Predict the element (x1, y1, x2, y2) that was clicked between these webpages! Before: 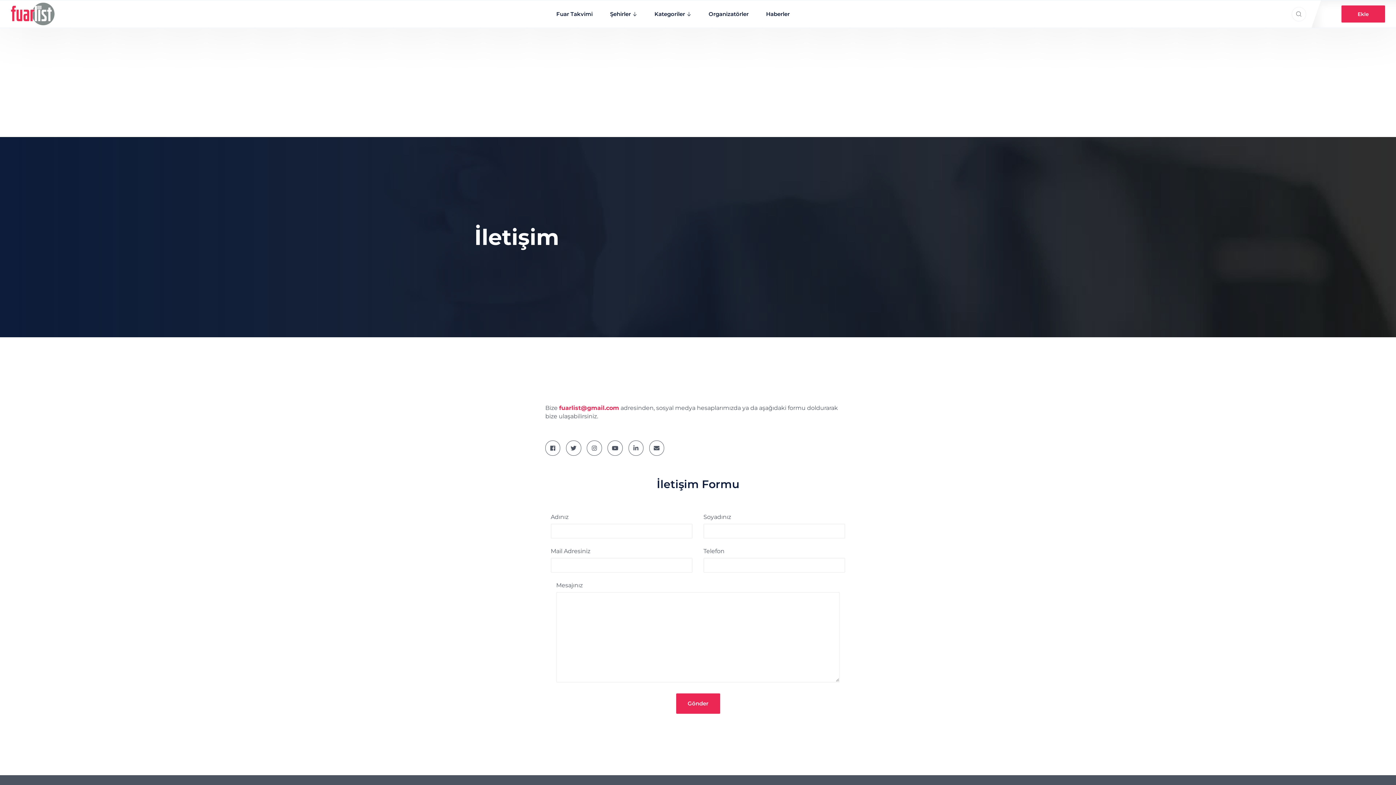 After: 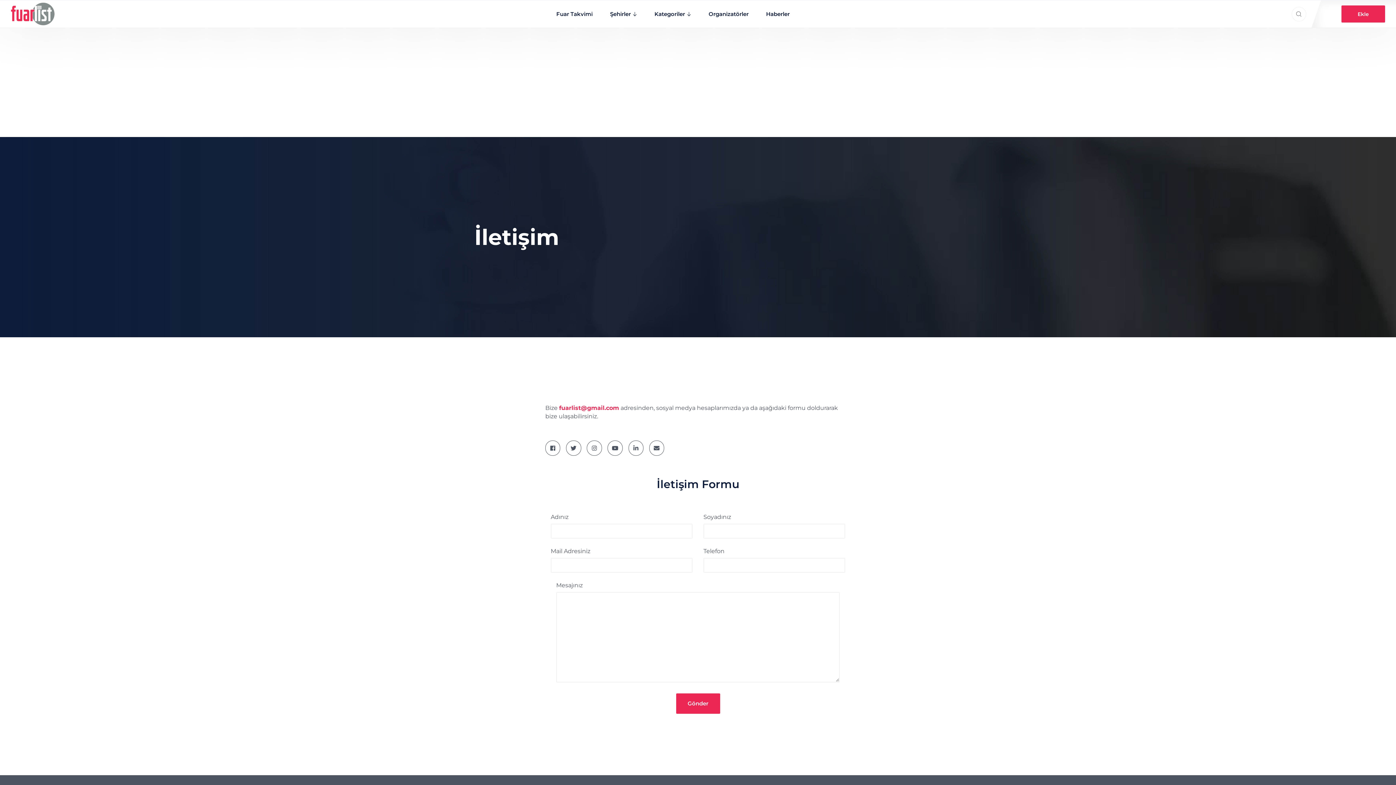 Action: bbox: (587, 440, 602, 455)